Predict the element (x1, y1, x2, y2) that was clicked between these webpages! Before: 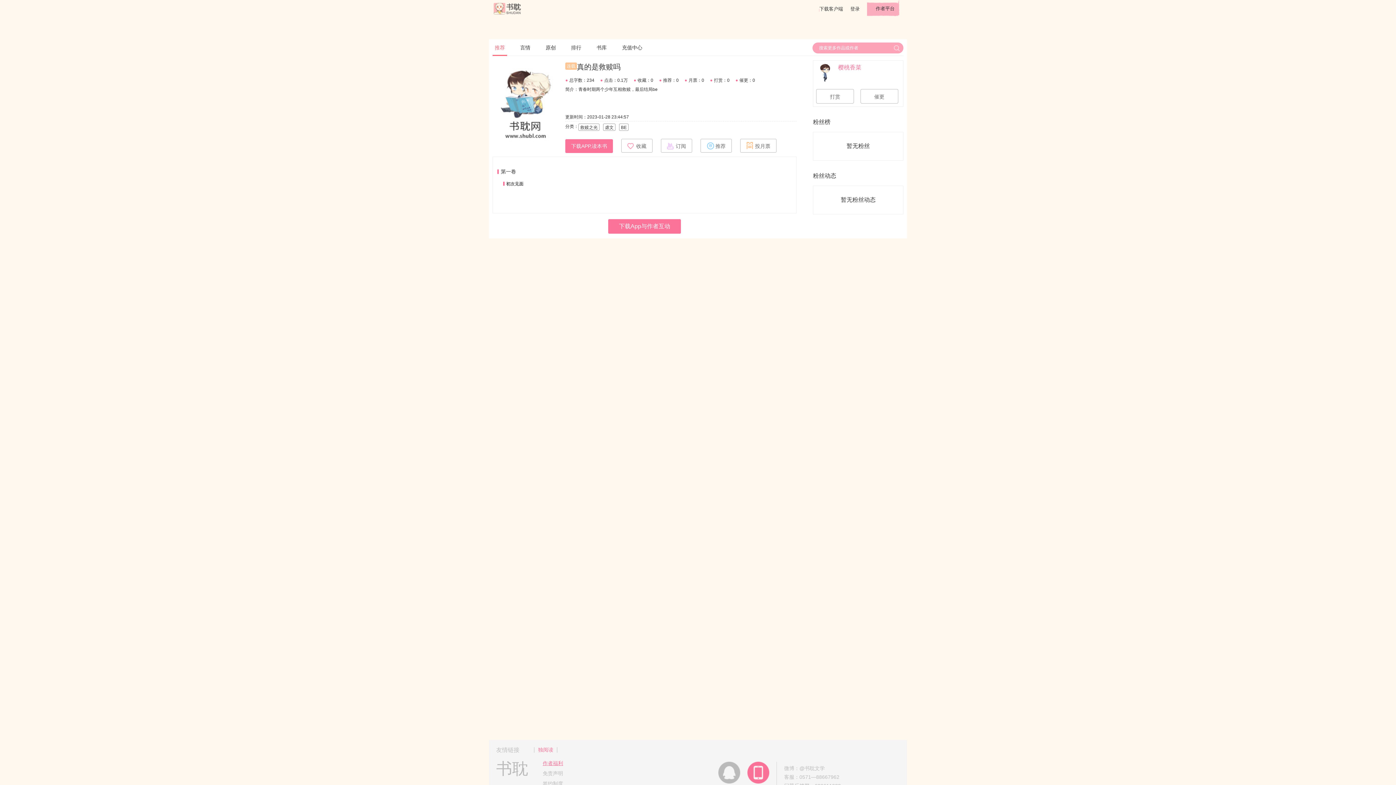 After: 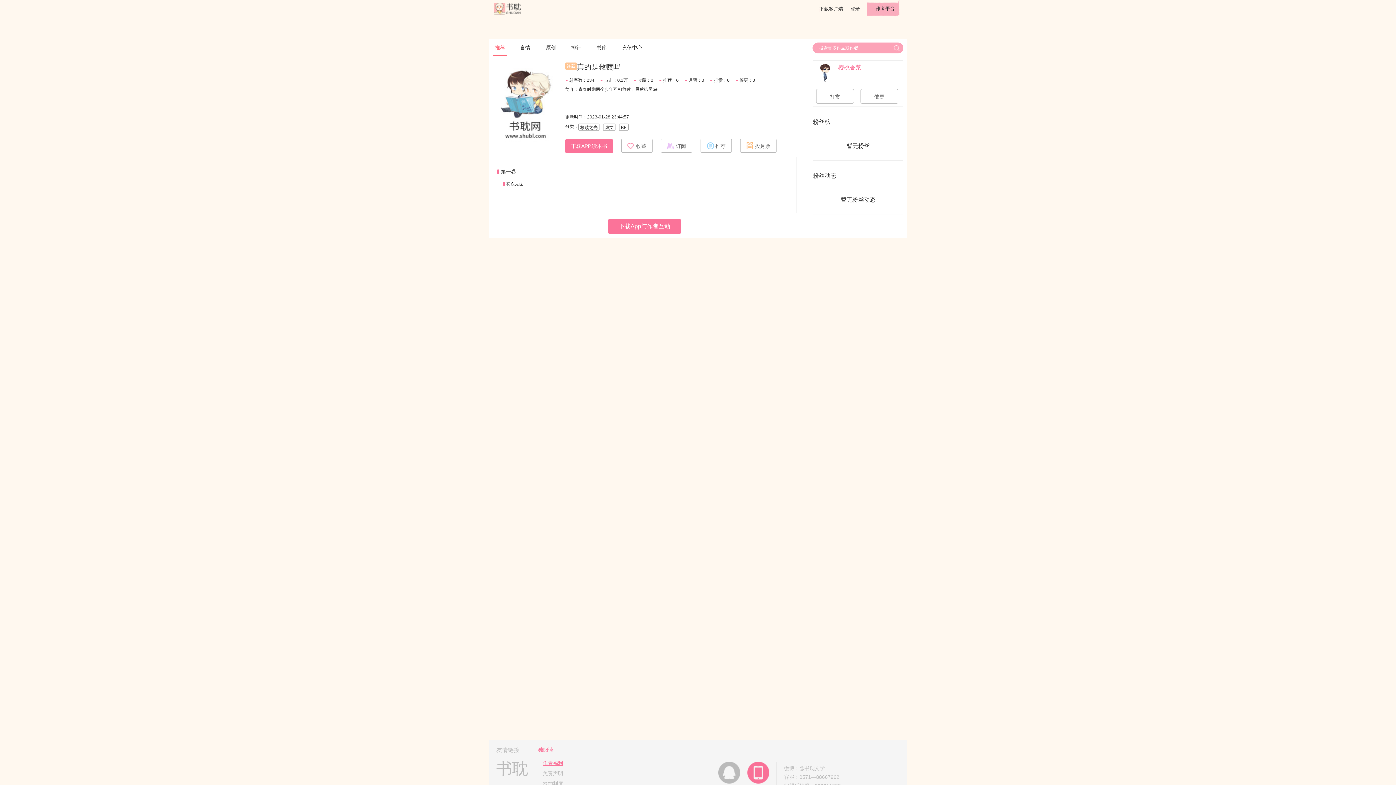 Action: bbox: (542, 768, 563, 778) label: 免责声明